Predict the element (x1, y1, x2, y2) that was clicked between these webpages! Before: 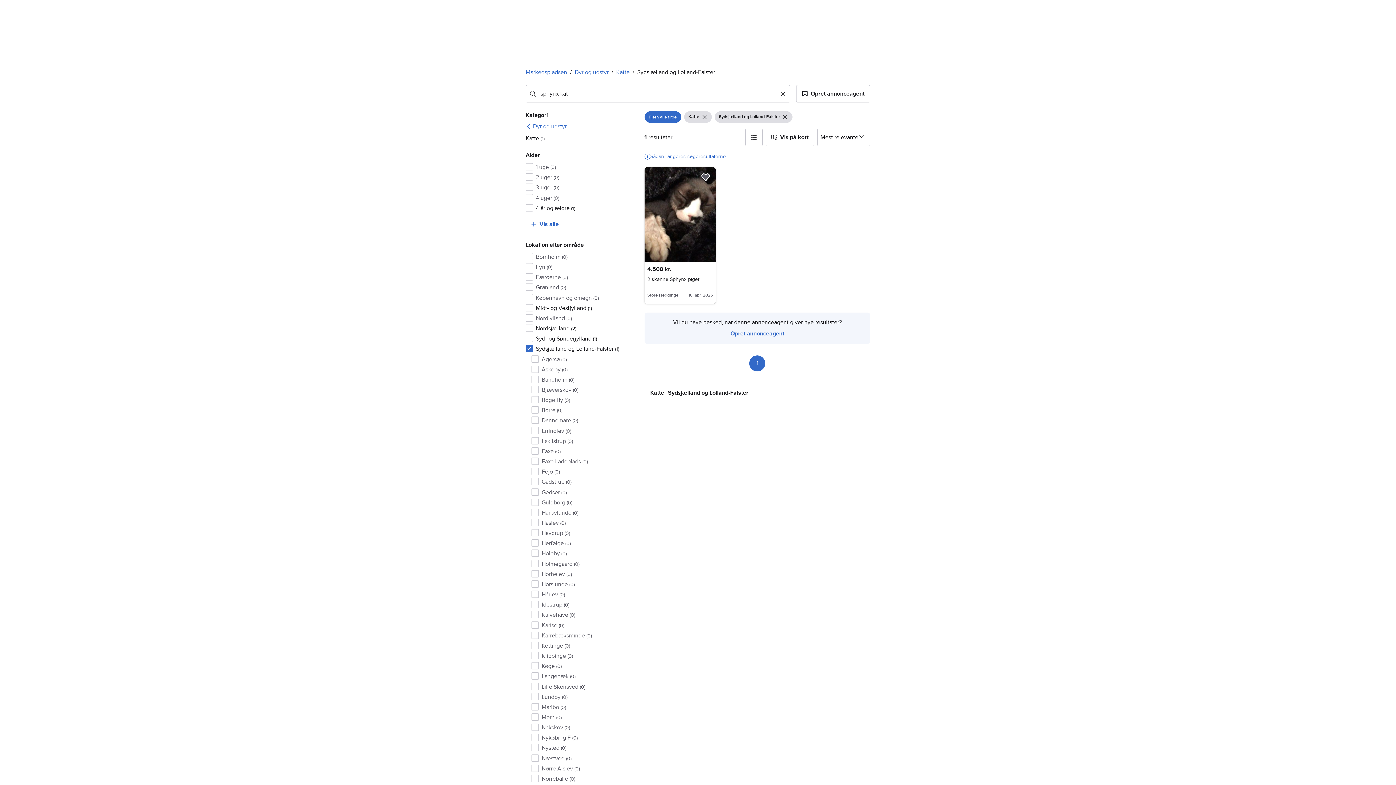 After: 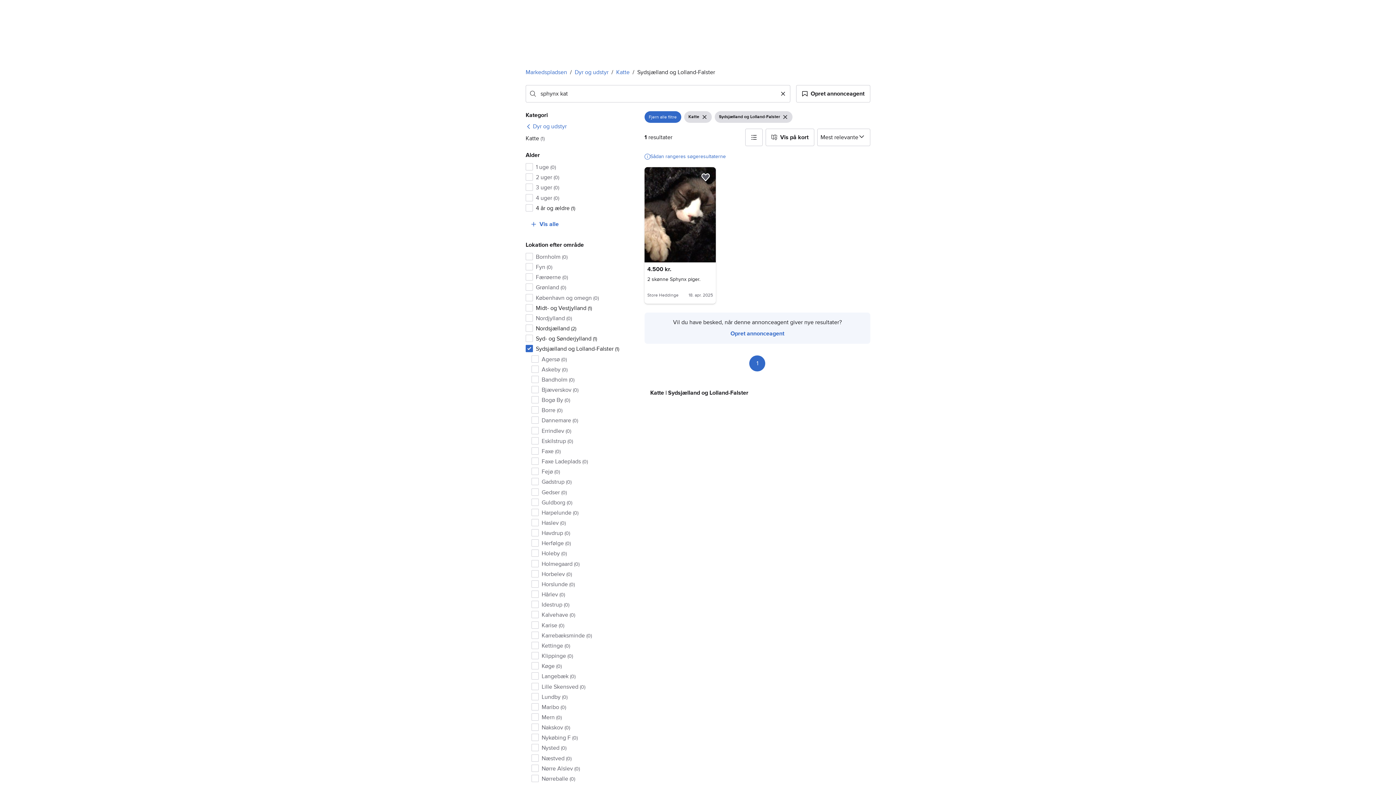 Action: bbox: (749, 355, 765, 371) label: Side 1